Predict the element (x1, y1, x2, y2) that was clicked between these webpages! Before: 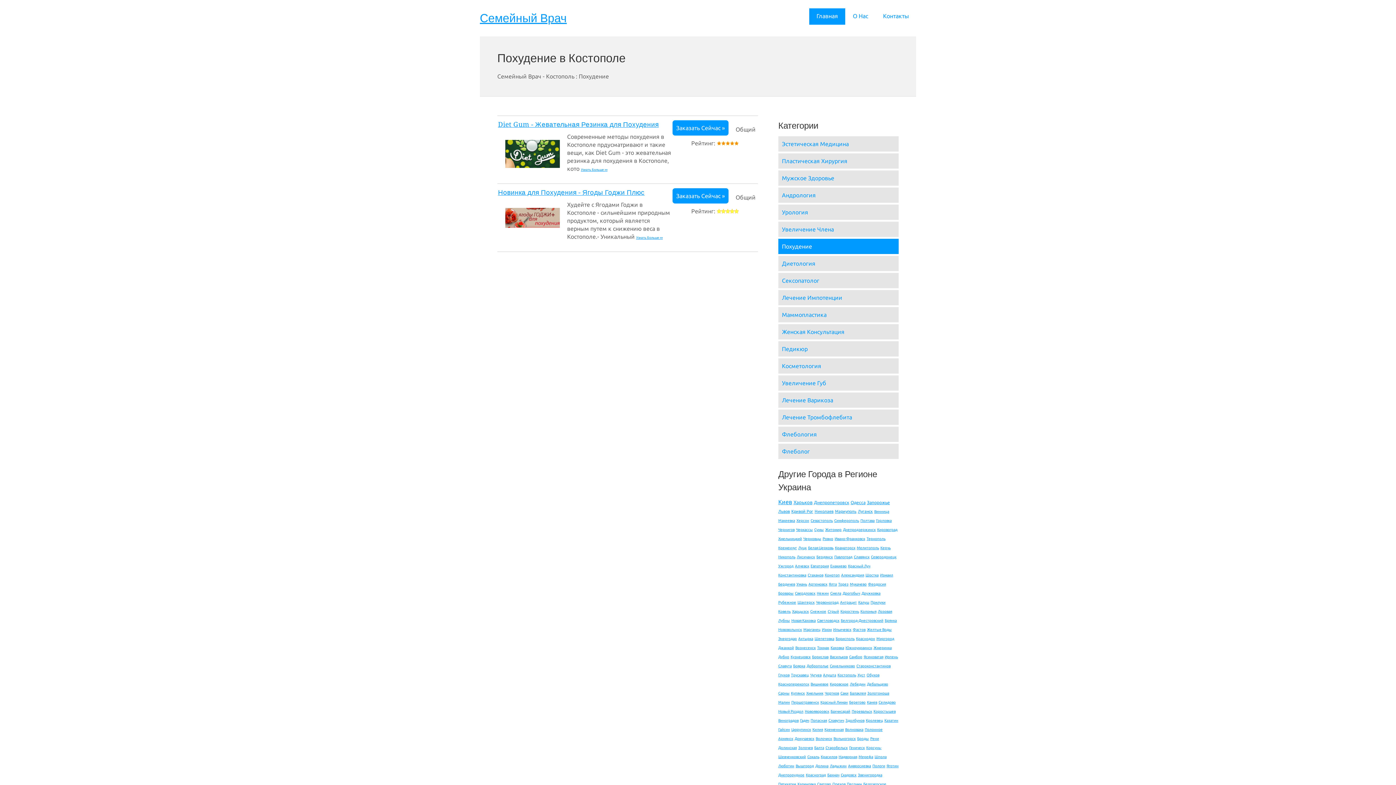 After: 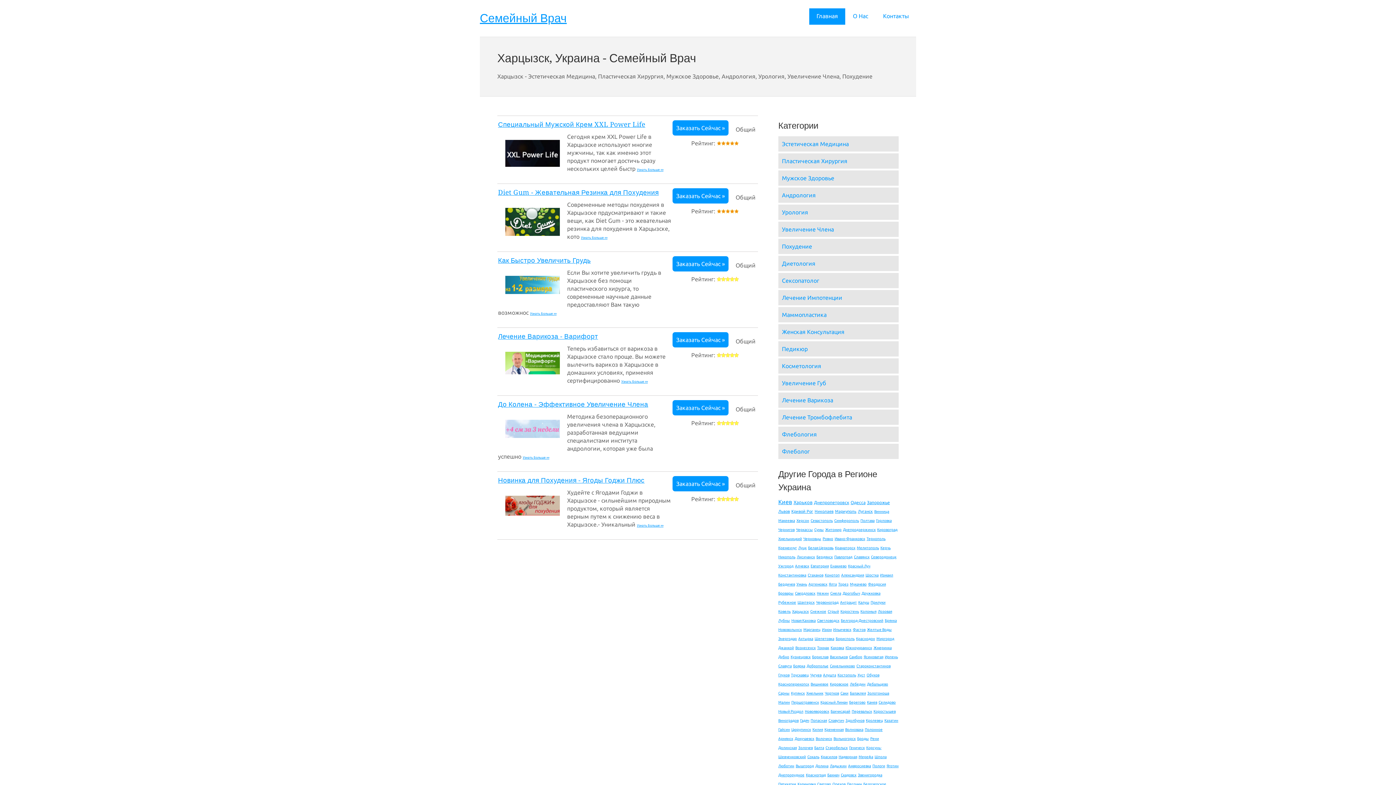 Action: bbox: (792, 609, 809, 613) label: Харцызск